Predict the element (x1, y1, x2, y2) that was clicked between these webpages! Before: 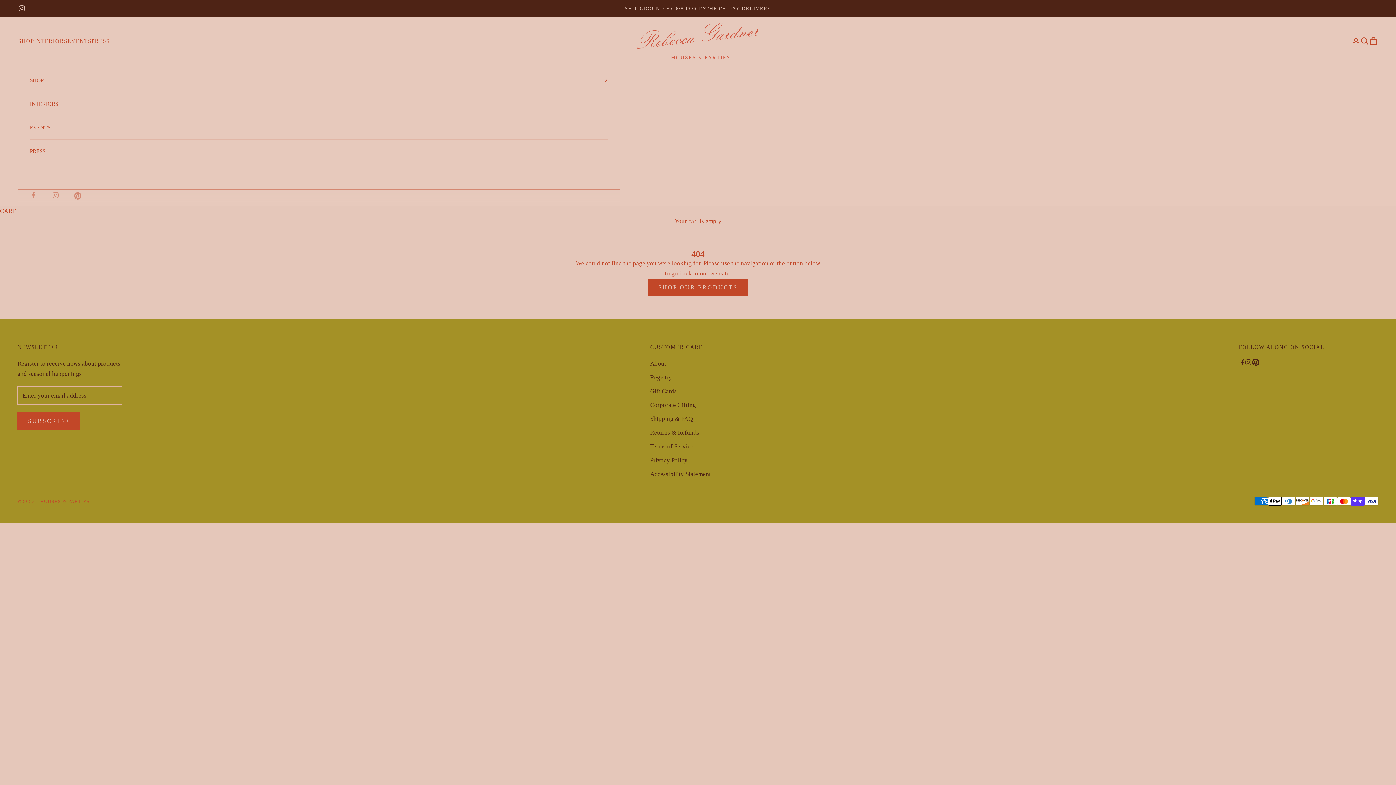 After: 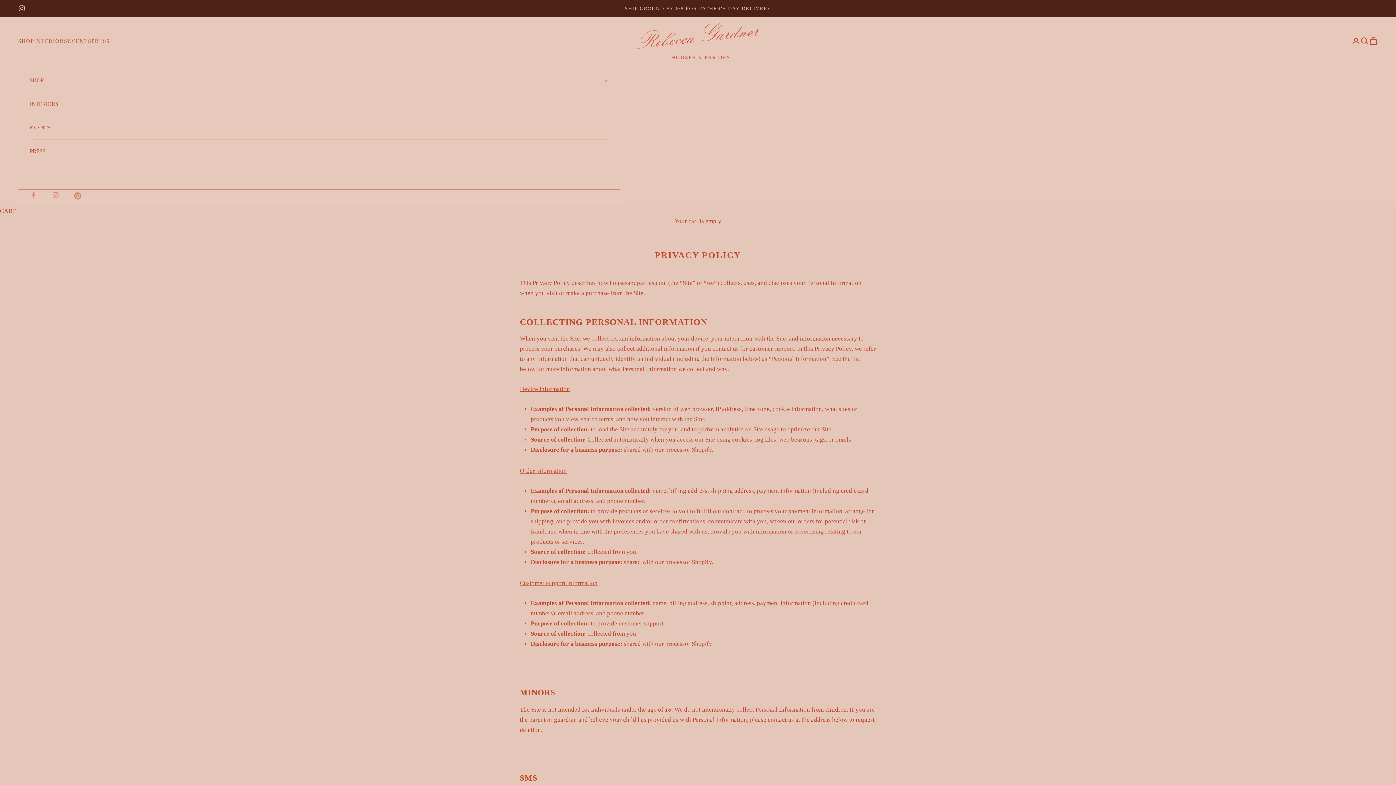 Action: label: Privacy Policy bbox: (650, 457, 687, 464)